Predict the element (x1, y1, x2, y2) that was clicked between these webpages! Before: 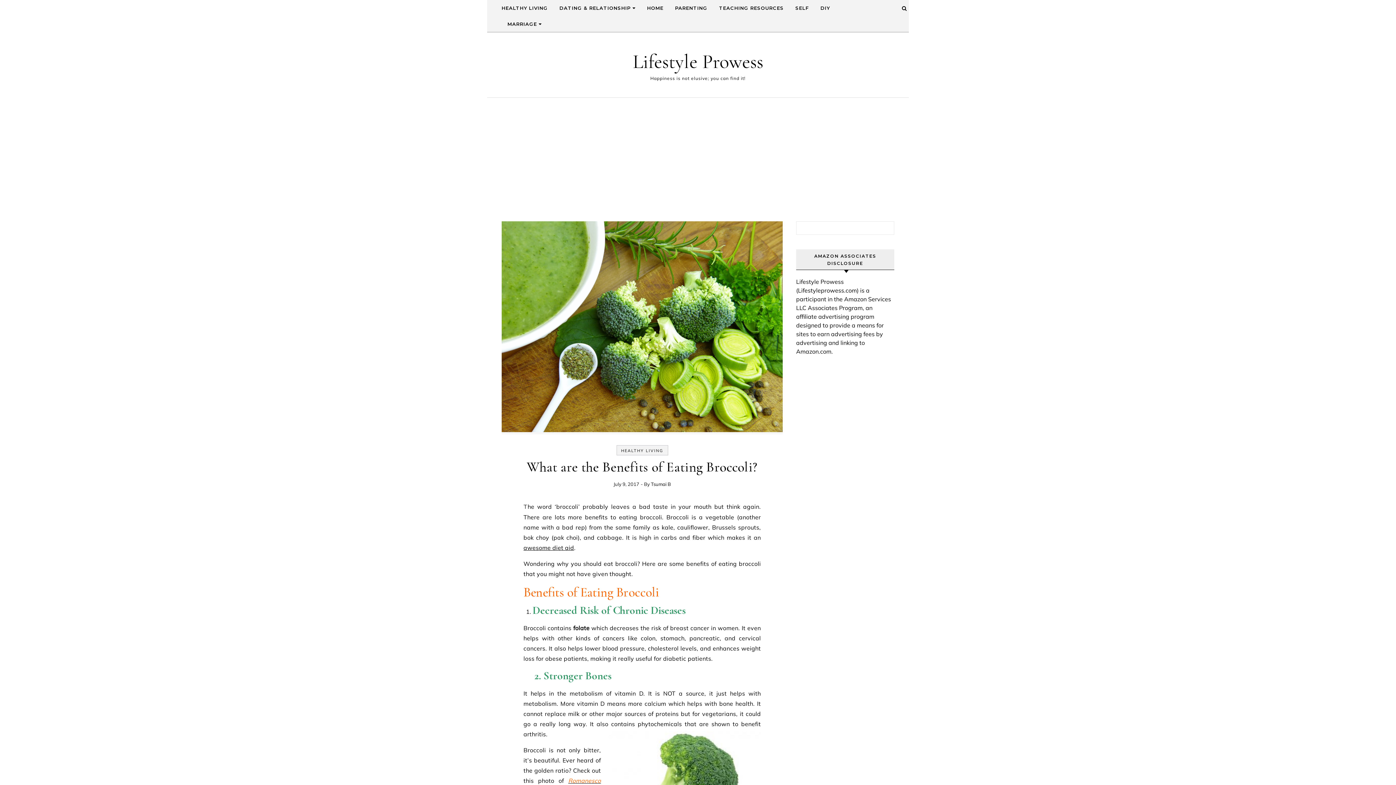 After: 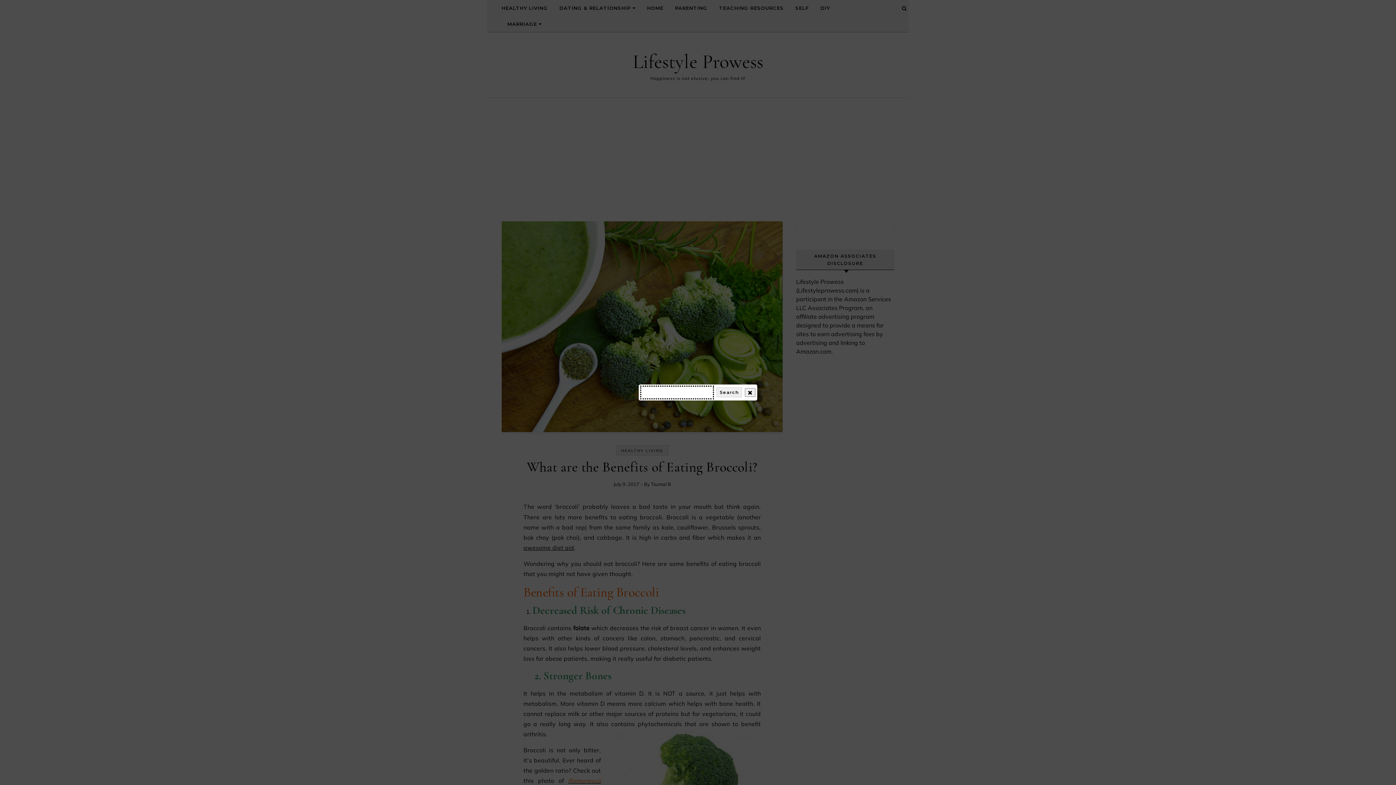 Action: bbox: (900, 0, 909, 16)